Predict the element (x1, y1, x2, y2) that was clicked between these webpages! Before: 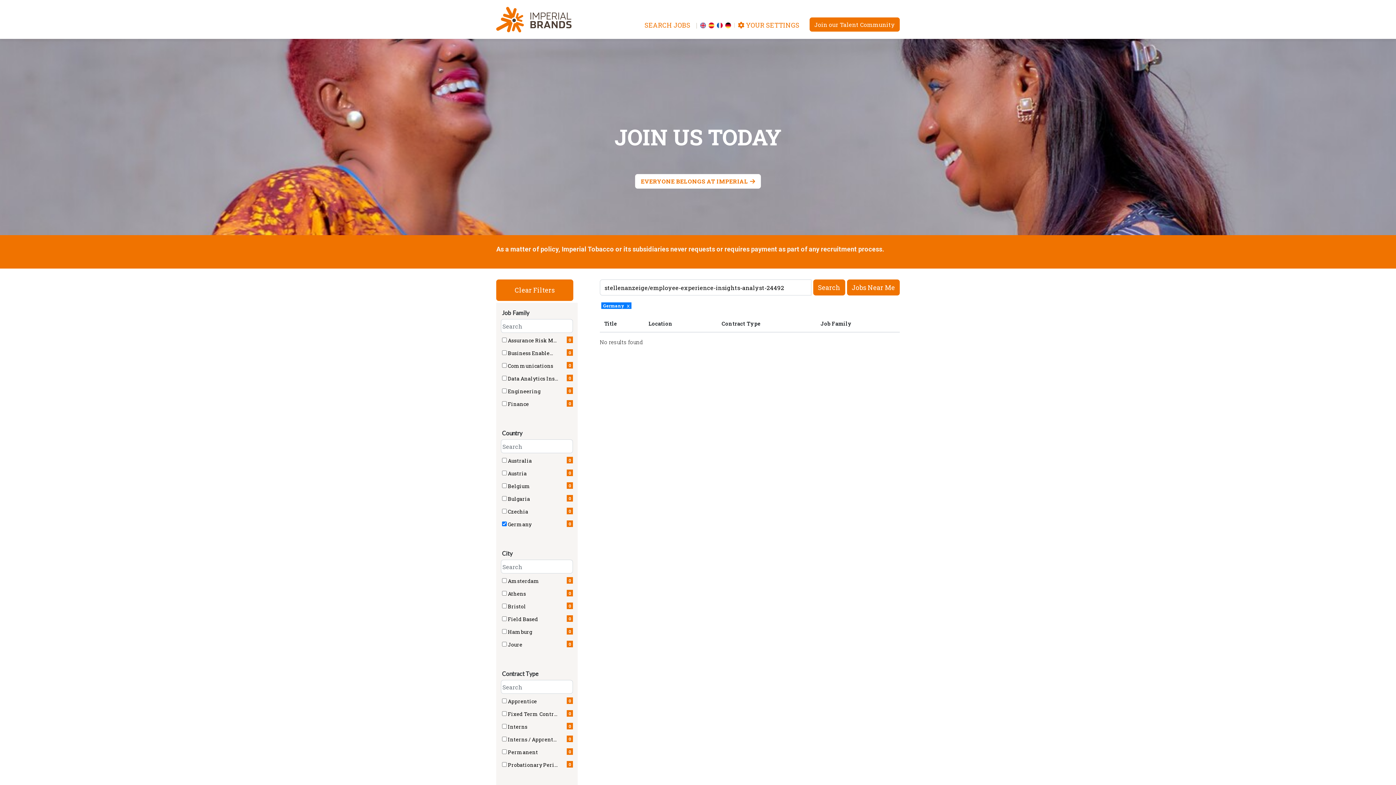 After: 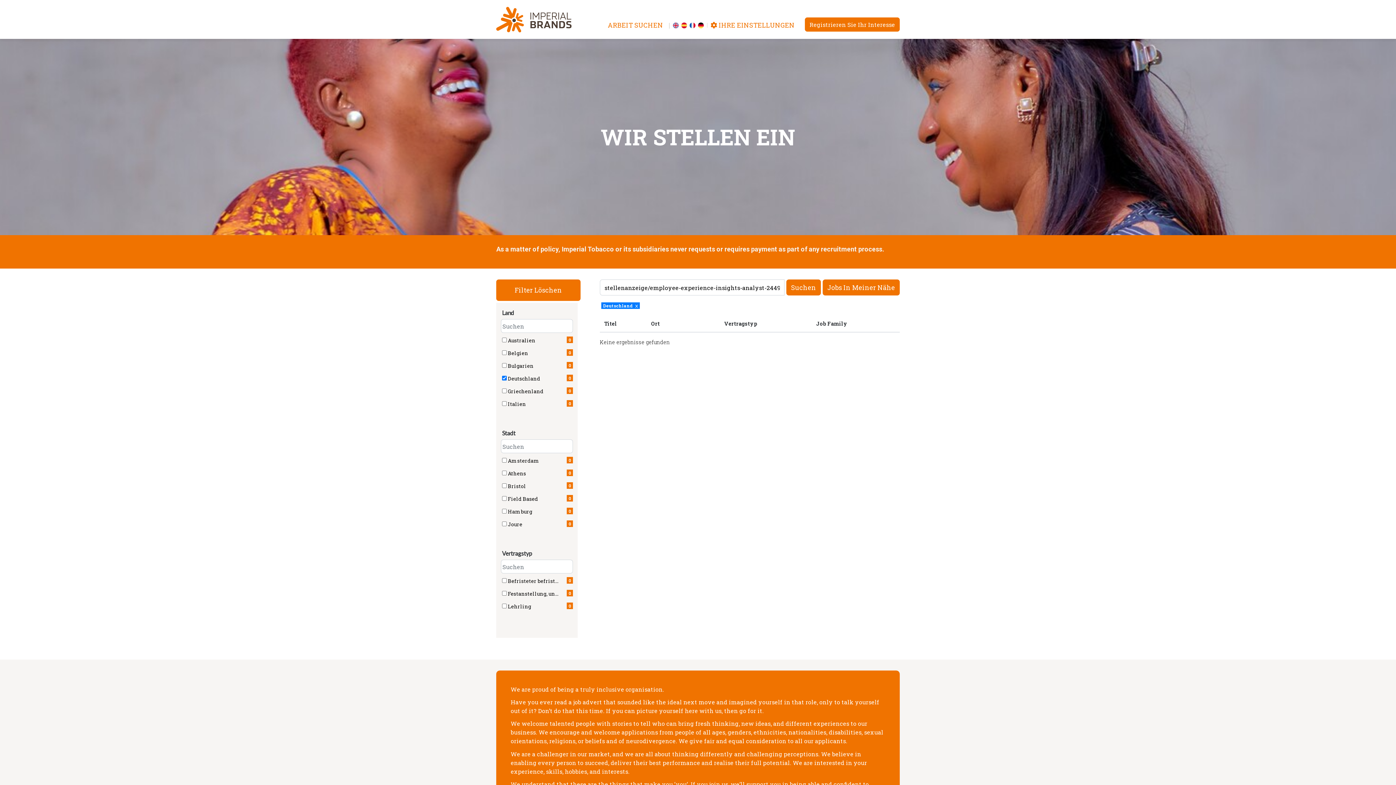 Action: bbox: (725, 20, 733, 28)